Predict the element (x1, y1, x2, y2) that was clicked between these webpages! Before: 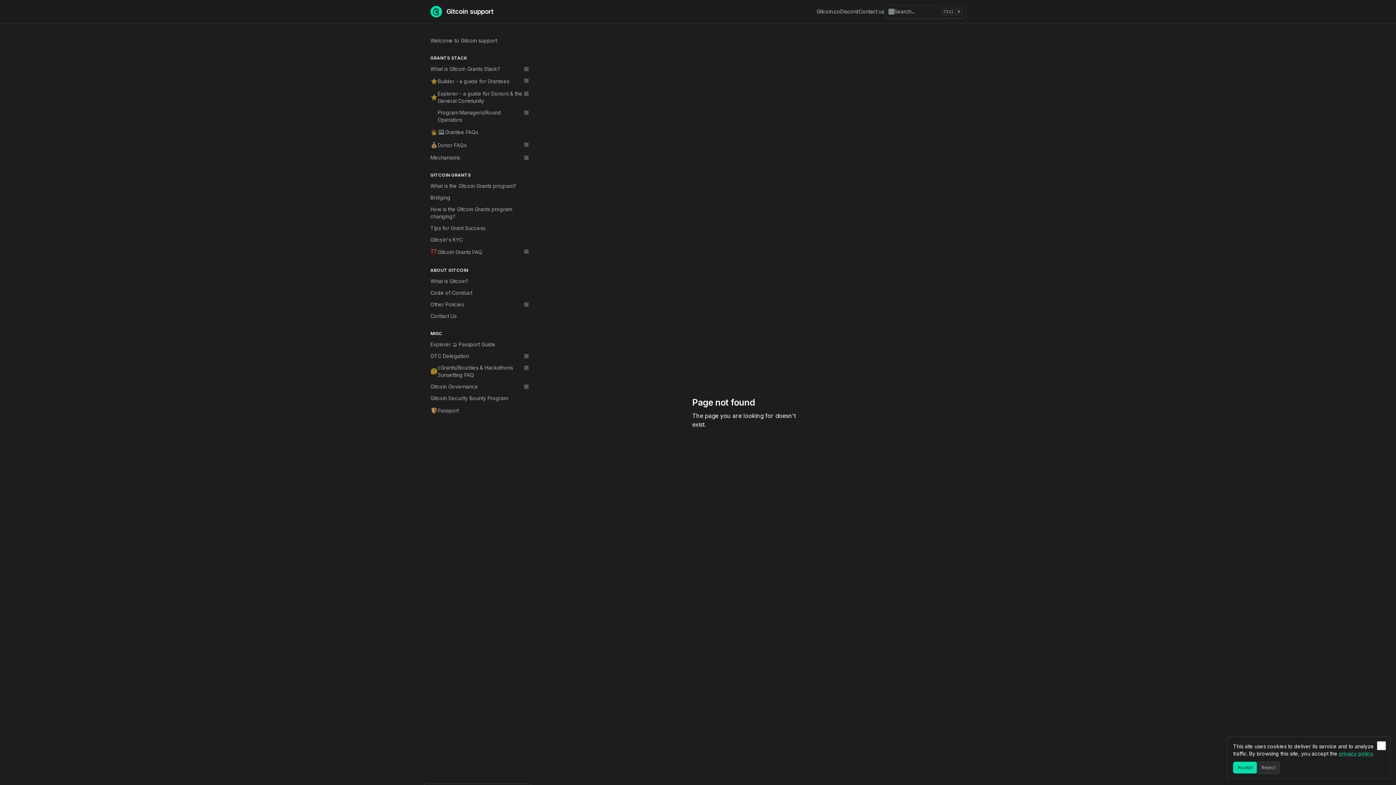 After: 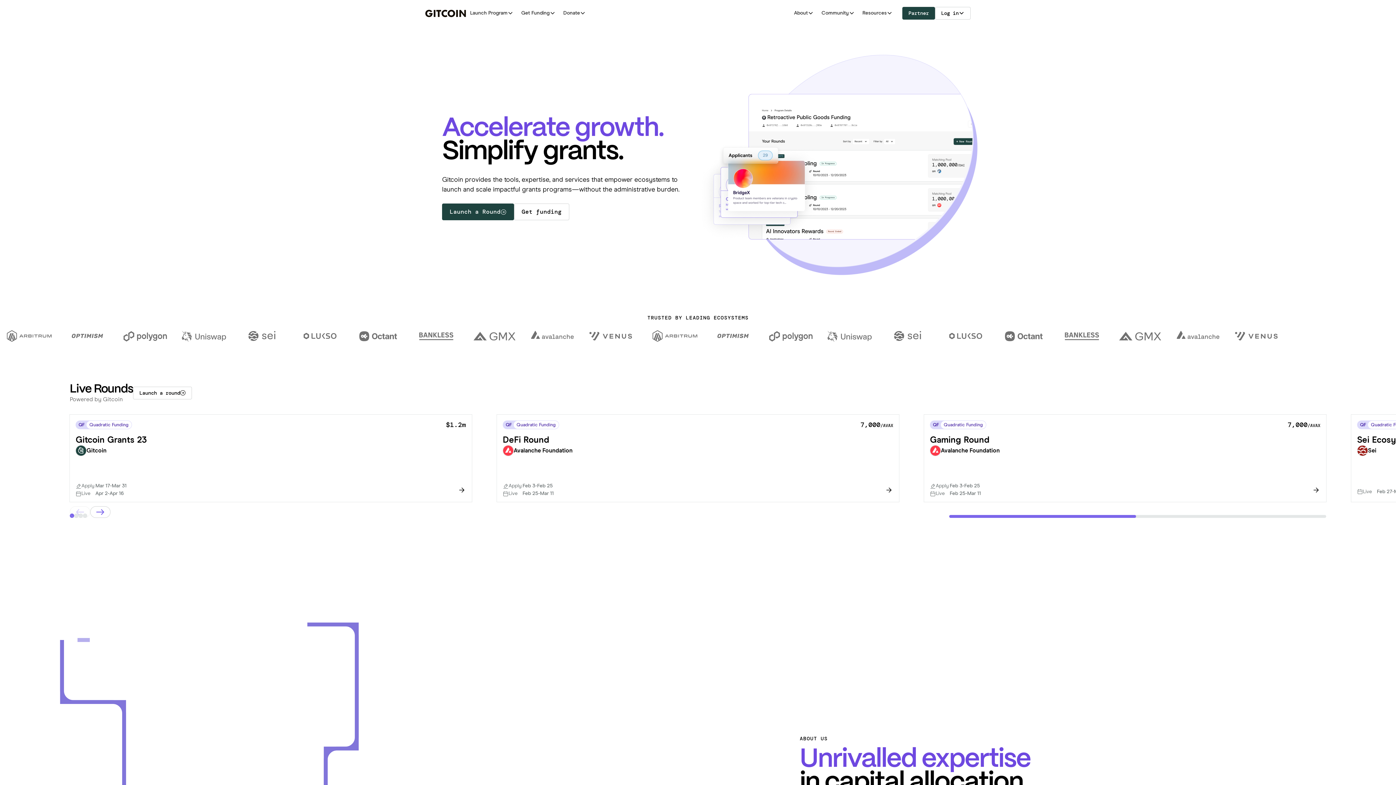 Action: bbox: (816, 8, 840, 15) label: Gitcoin.co